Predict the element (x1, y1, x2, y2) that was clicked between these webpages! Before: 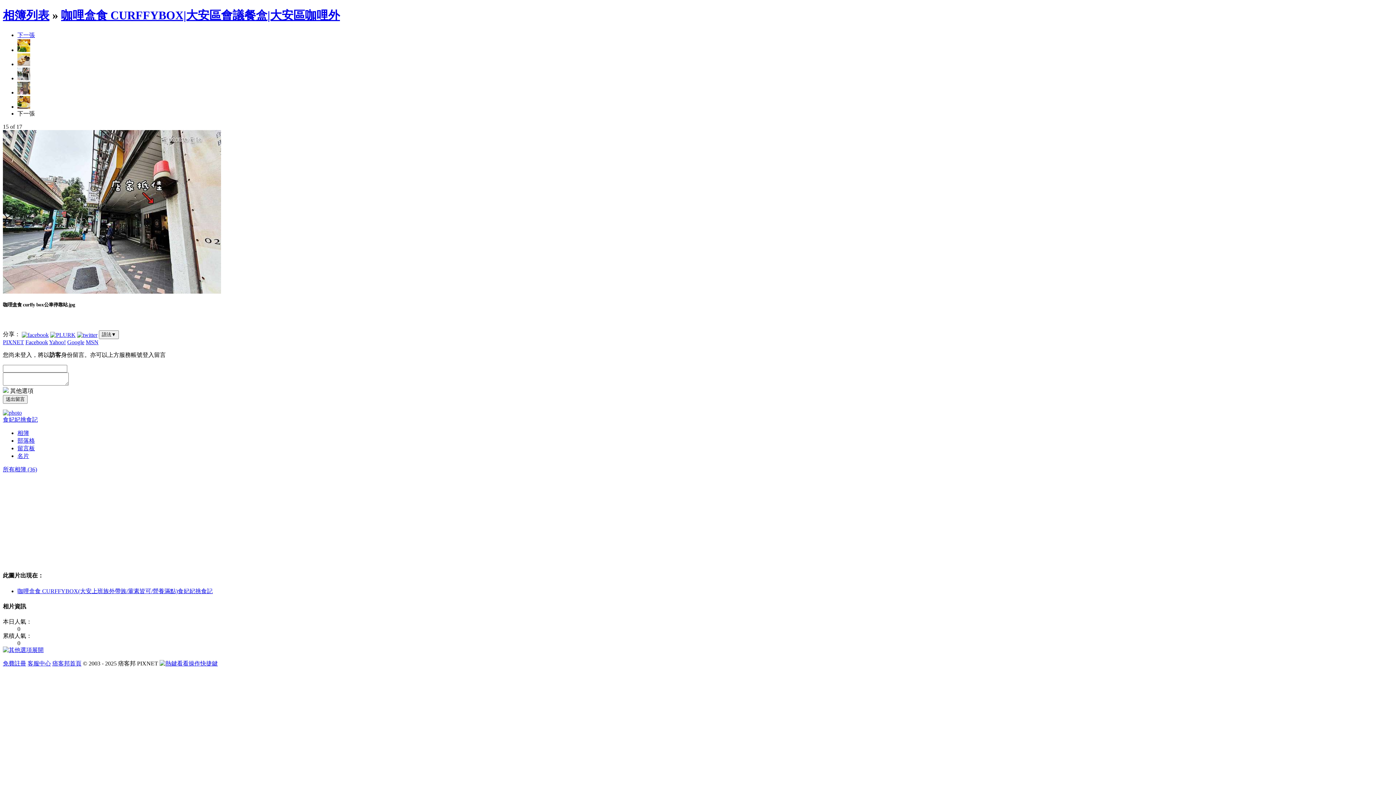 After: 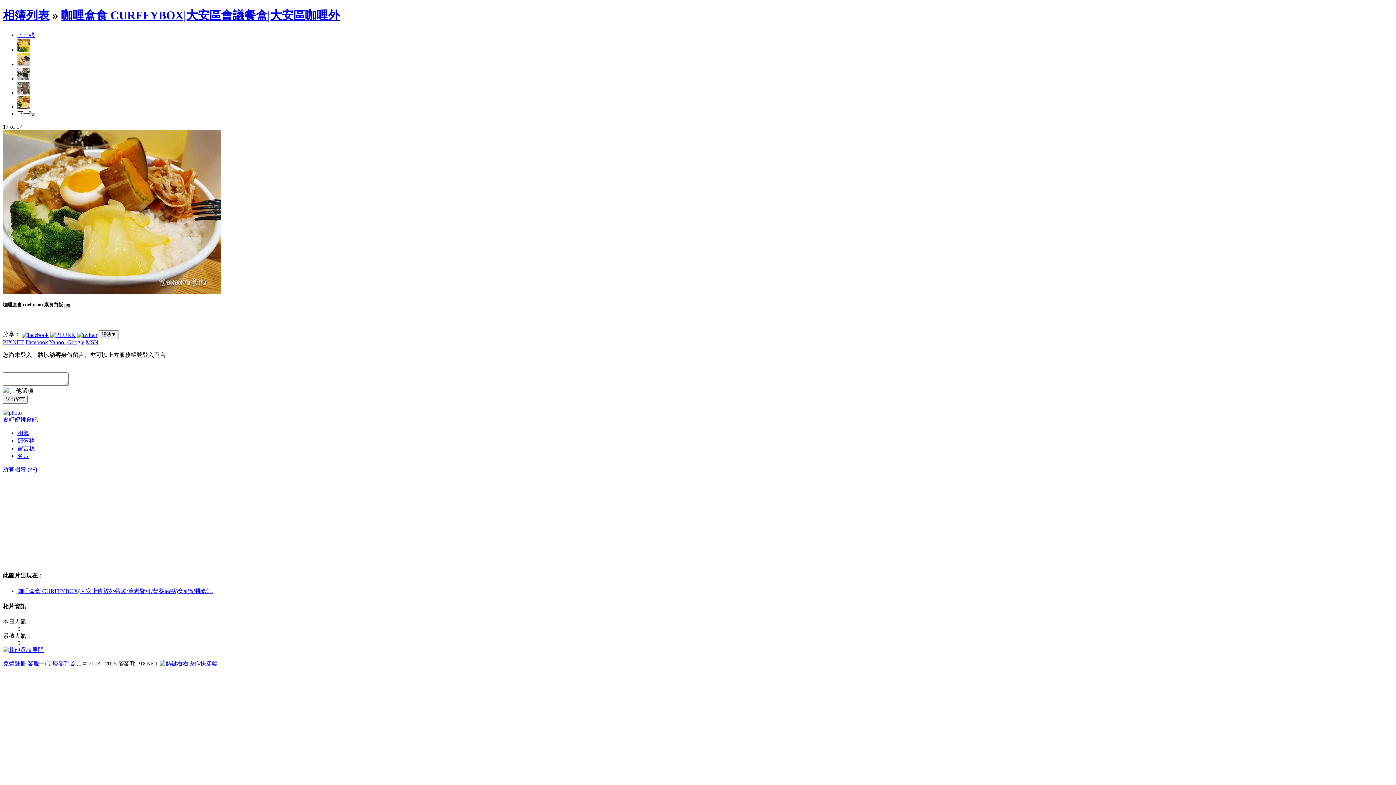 Action: bbox: (17, 103, 30, 109)